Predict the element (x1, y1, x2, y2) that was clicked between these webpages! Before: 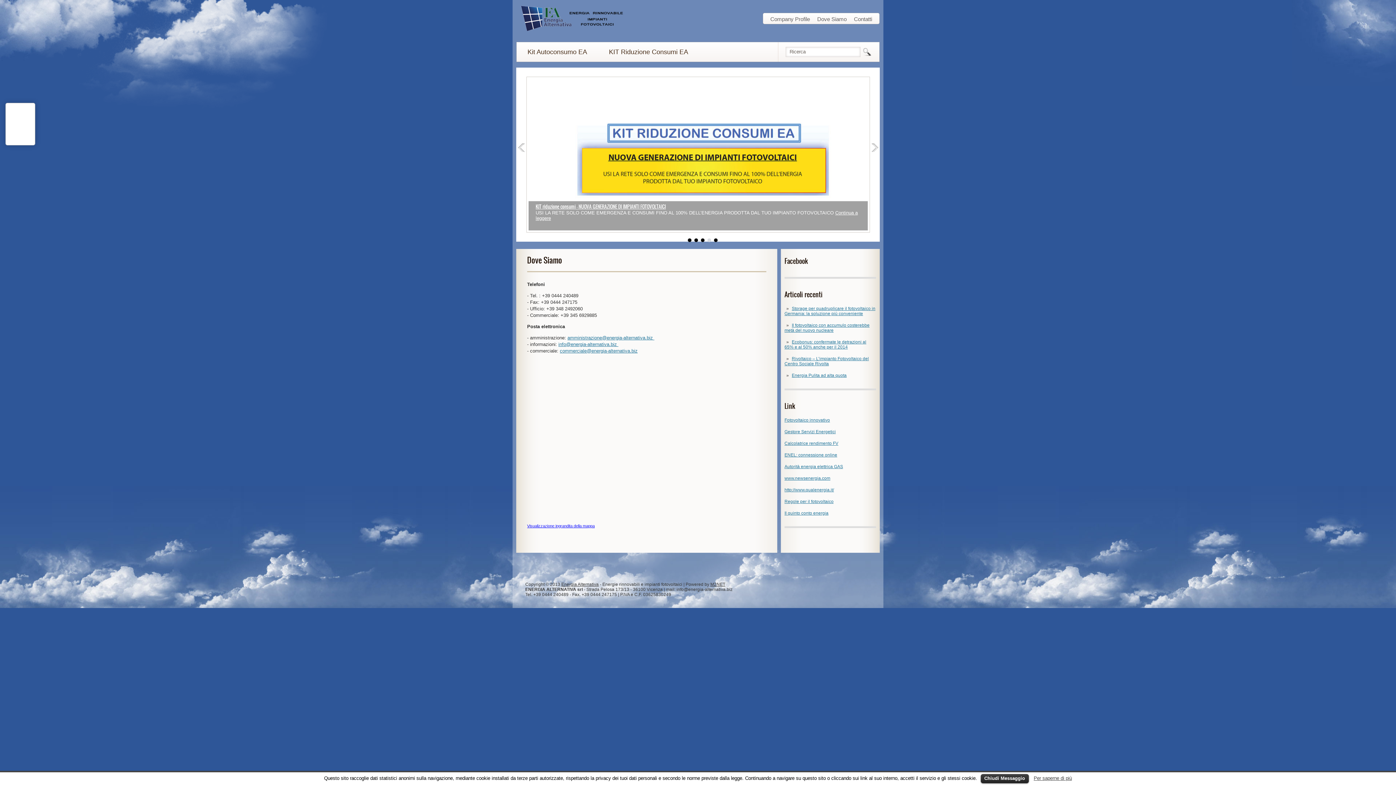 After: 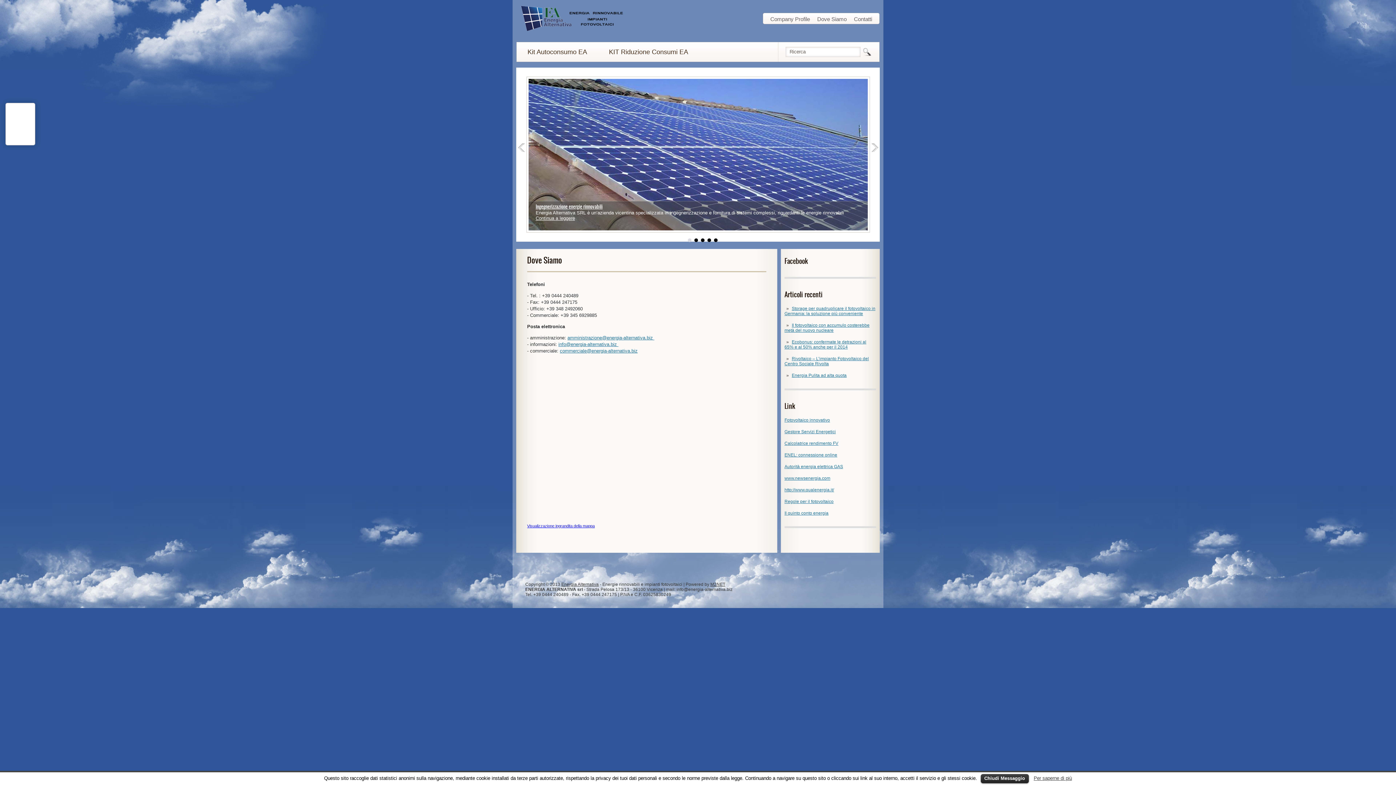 Action: bbox: (710, 582, 725, 587) label: M2NET